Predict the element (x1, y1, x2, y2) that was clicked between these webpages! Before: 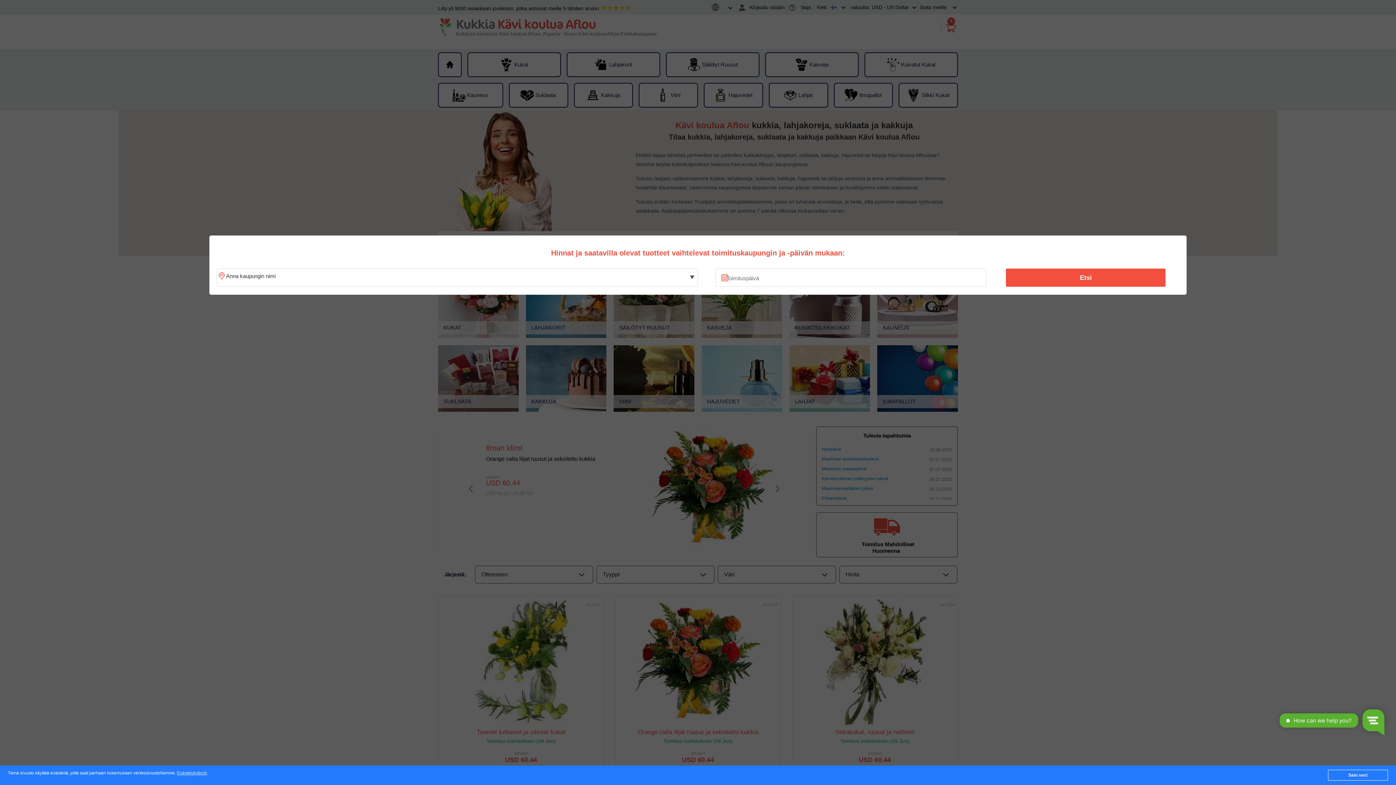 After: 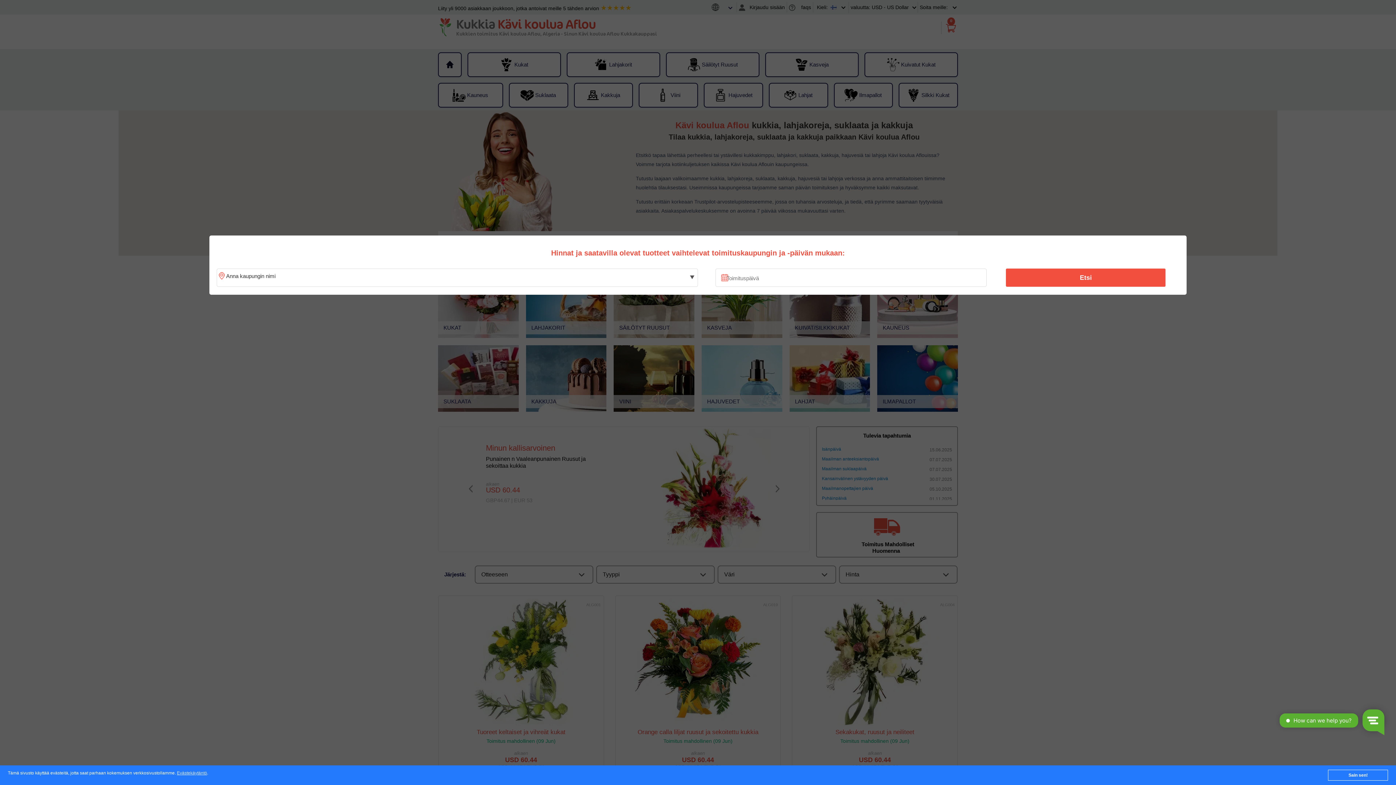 Action: bbox: (1010, 270, 1161, 285) label: Etsi